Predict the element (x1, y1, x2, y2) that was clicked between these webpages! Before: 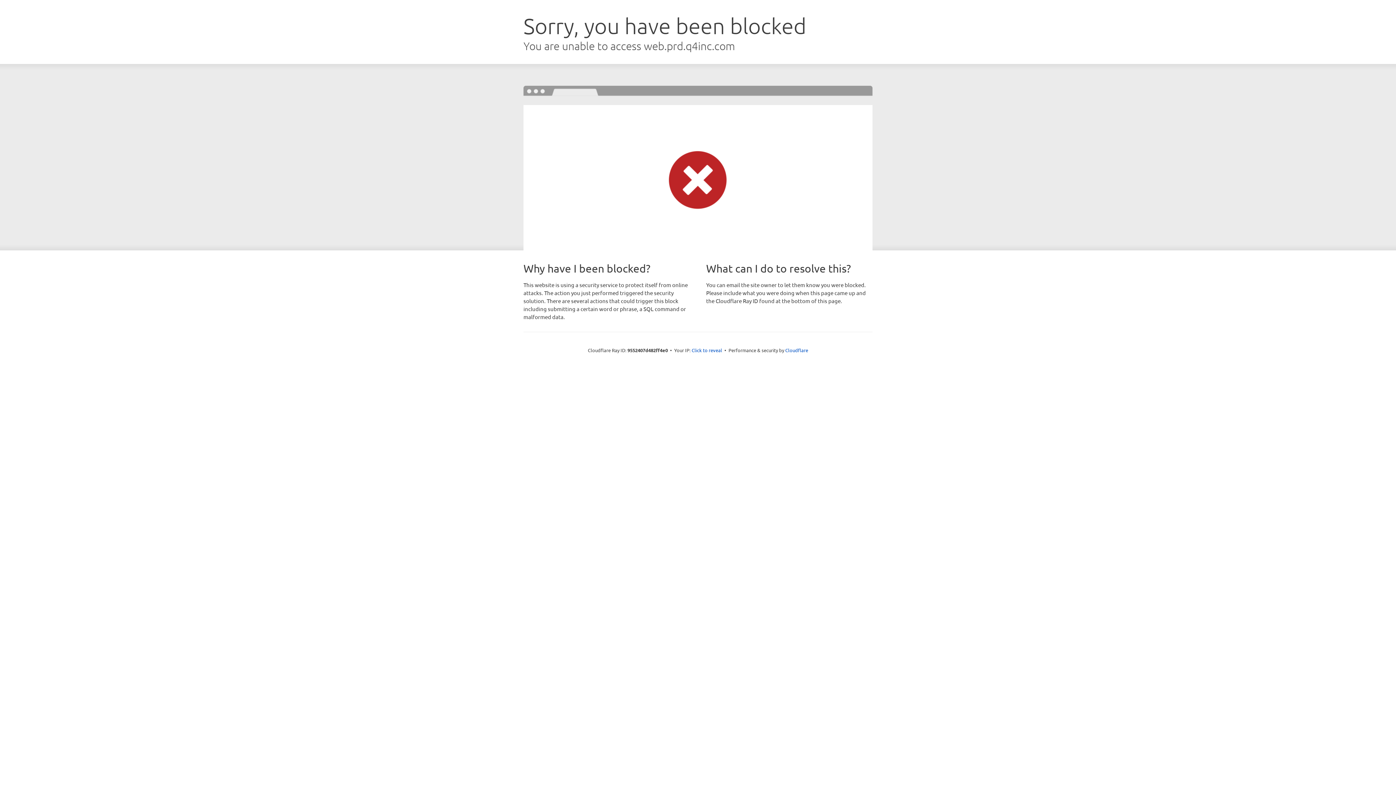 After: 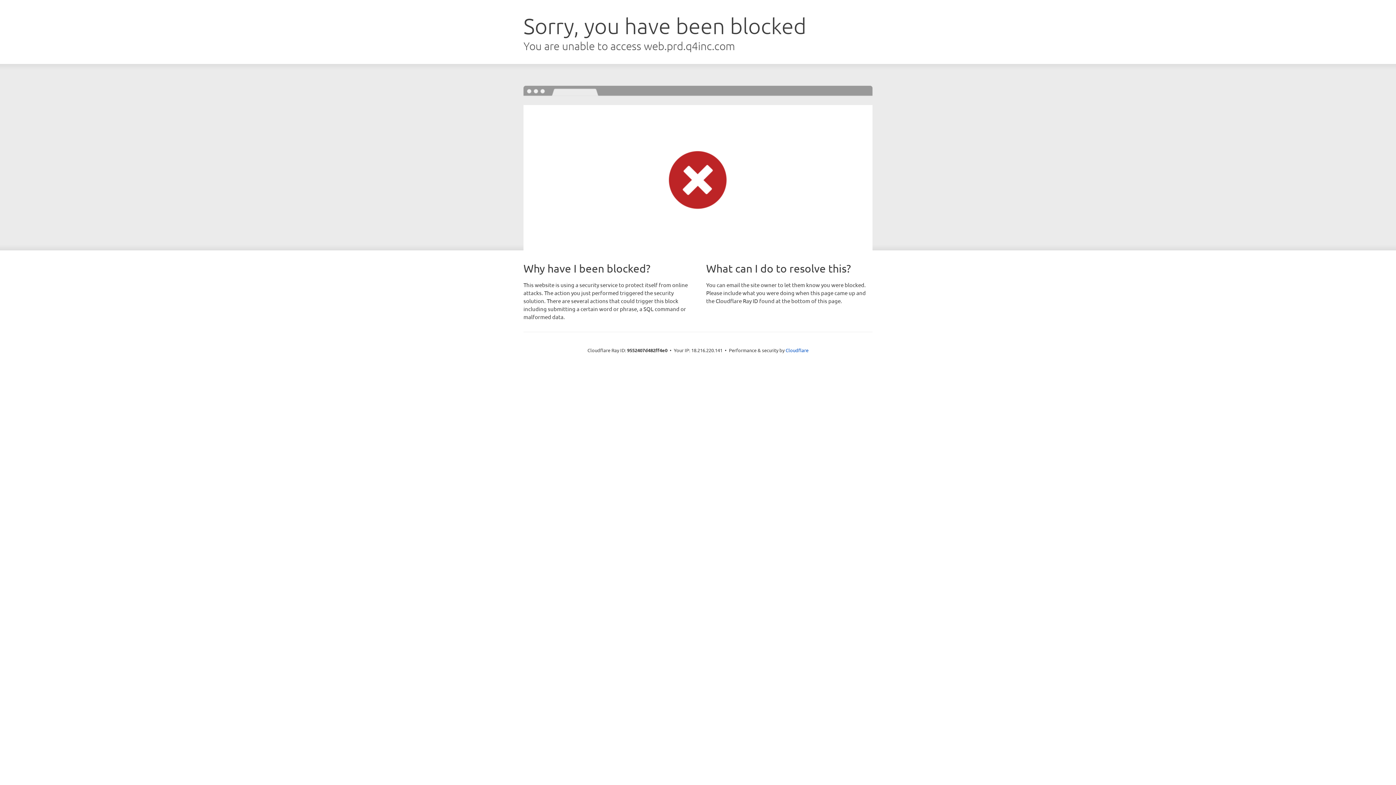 Action: bbox: (691, 346, 722, 353) label: Click to reveal